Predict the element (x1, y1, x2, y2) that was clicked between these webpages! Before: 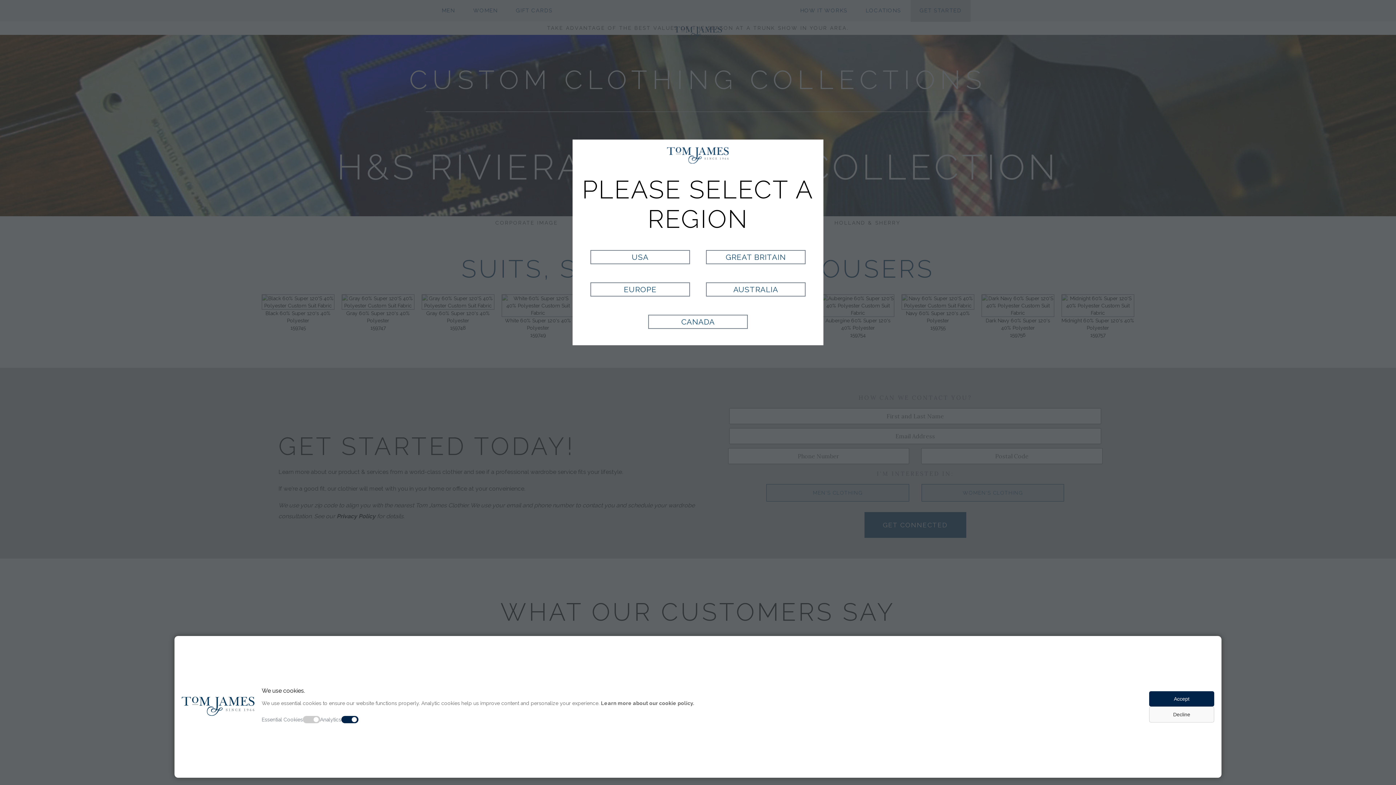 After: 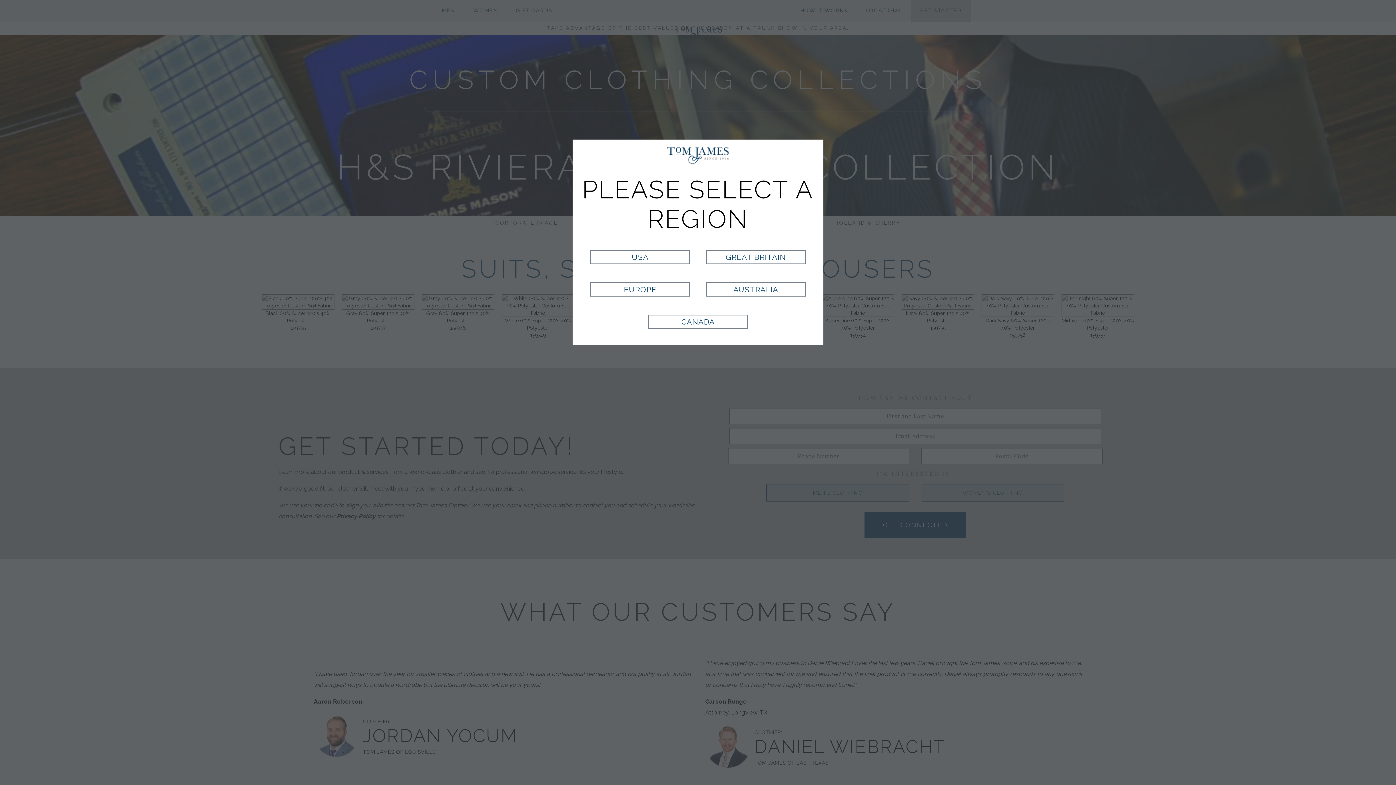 Action: label: Accept bbox: (1149, 691, 1214, 706)